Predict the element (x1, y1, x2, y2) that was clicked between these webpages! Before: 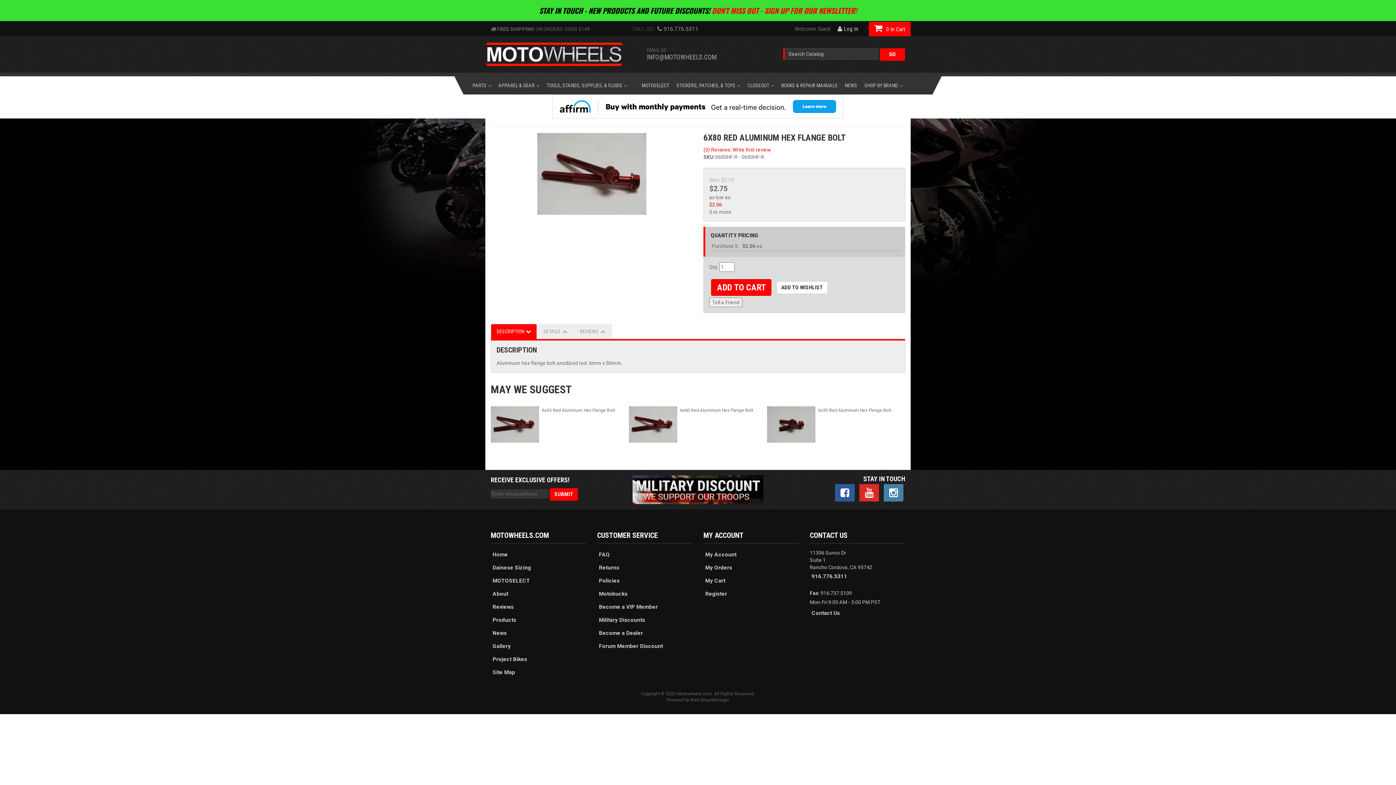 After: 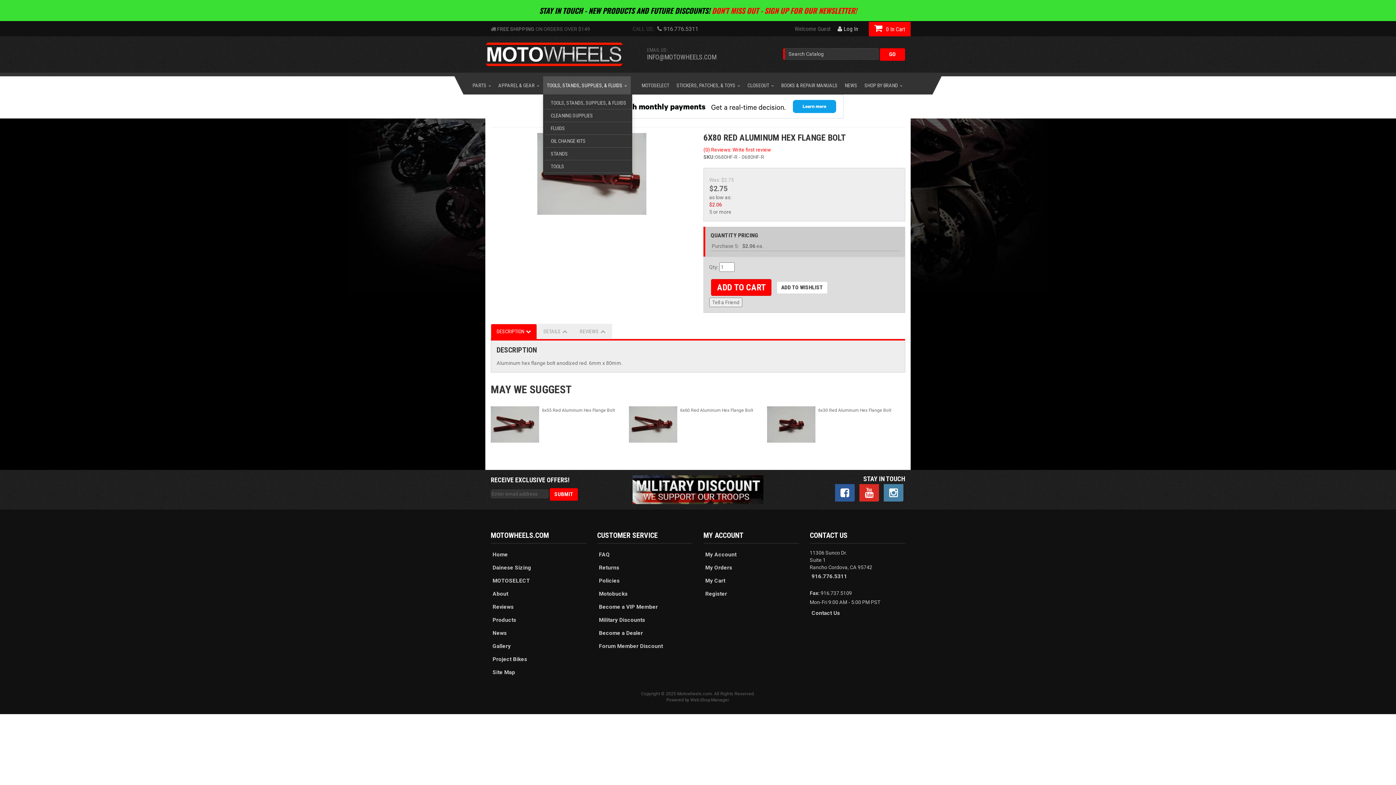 Action: label: TOOLS, STANDS, SUPPLIES, & FLUIDS bbox: (543, 76, 630, 94)